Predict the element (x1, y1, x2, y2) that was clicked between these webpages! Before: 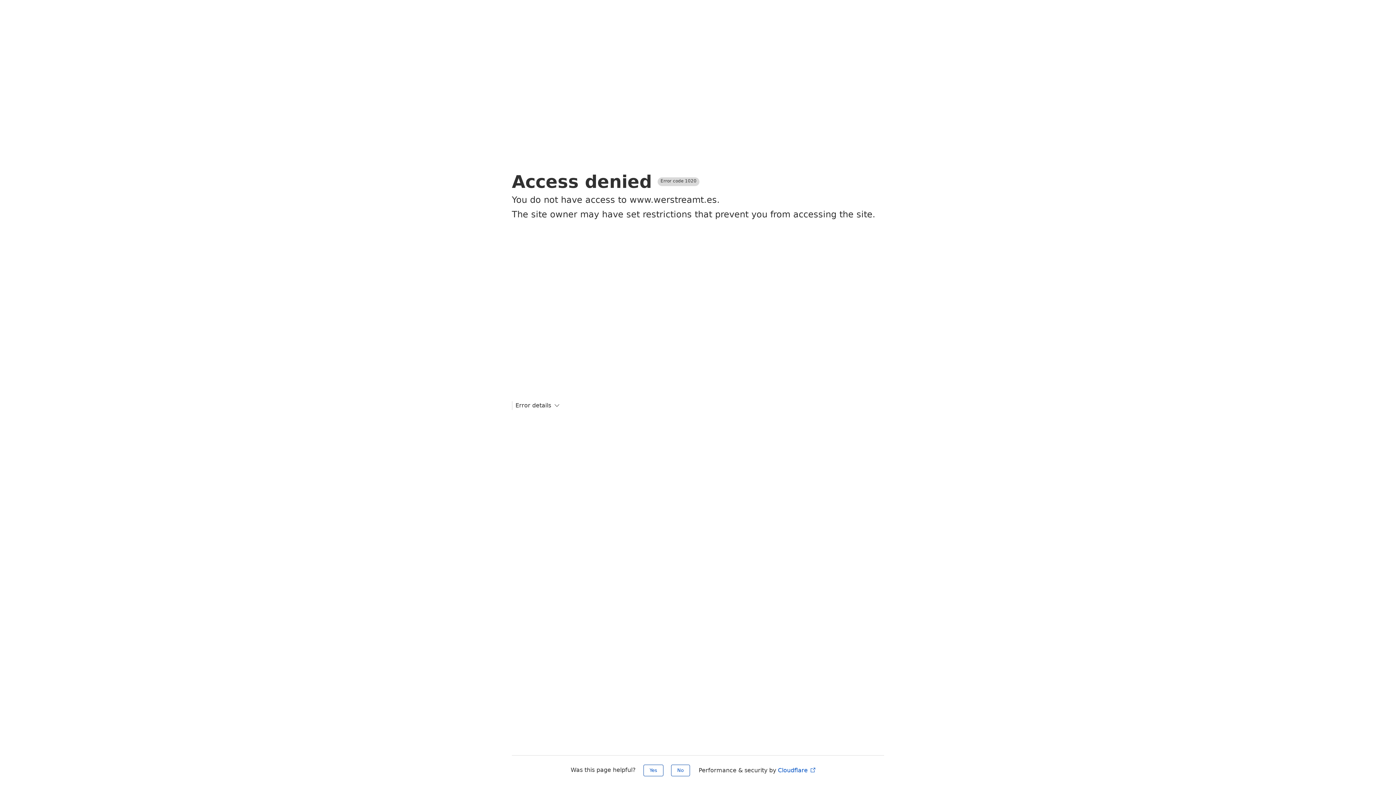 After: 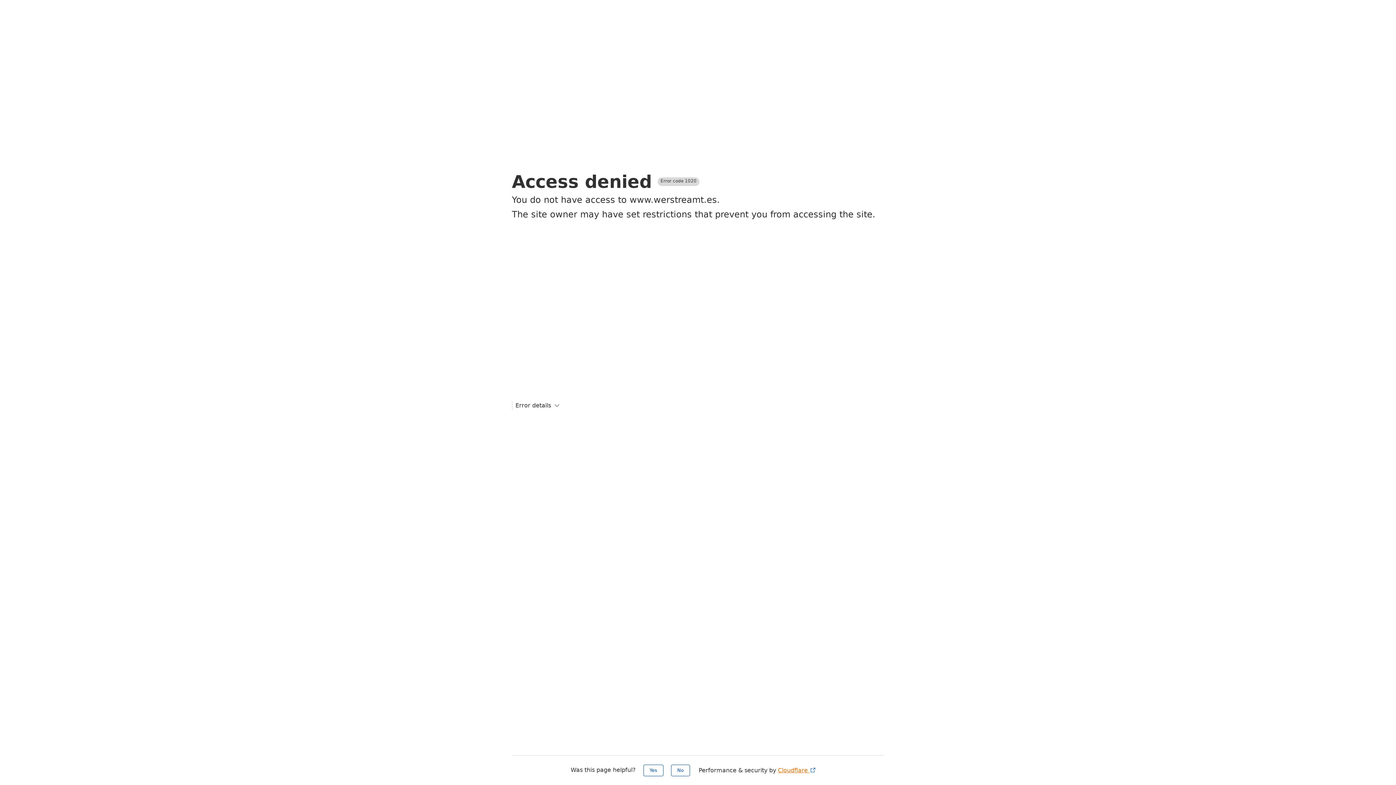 Action: bbox: (778, 767, 816, 774) label: Cloudflare 